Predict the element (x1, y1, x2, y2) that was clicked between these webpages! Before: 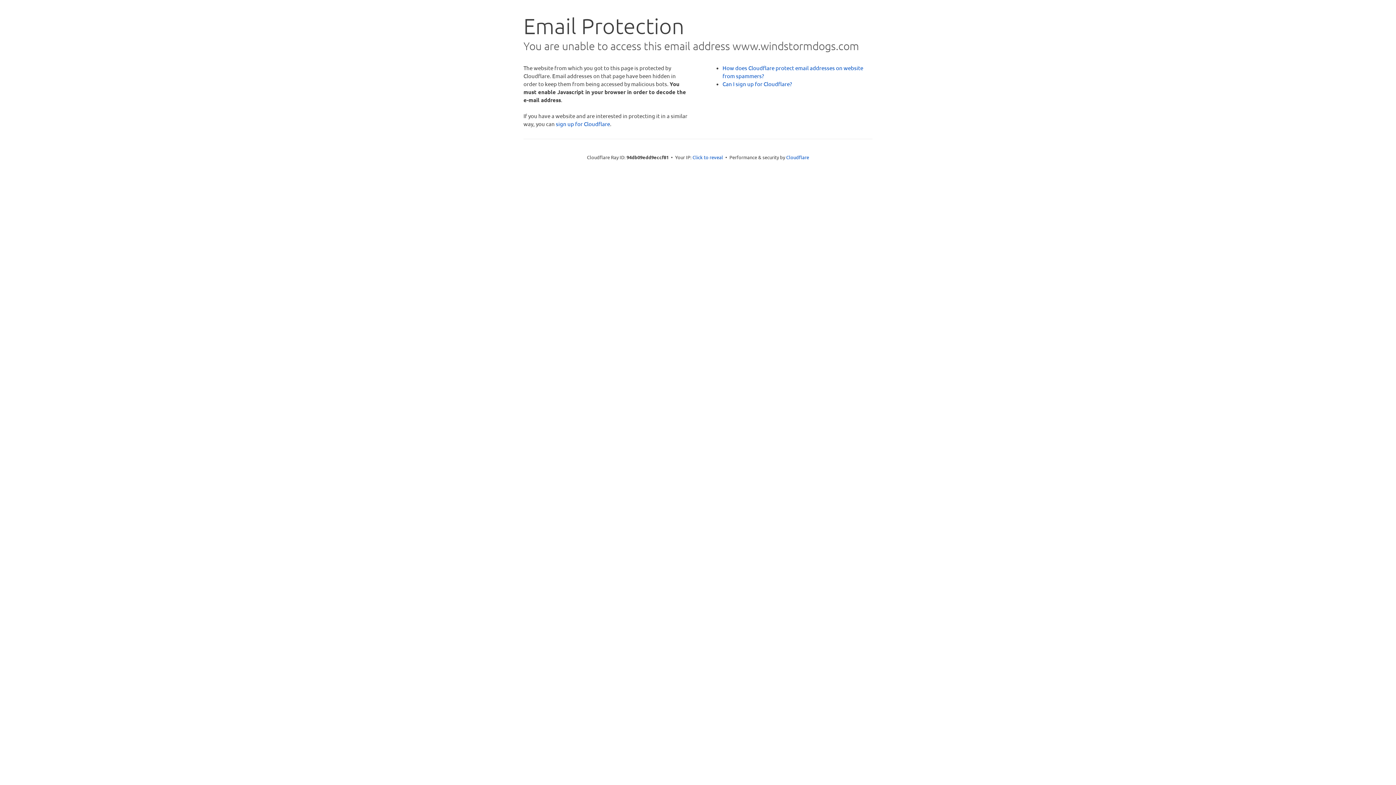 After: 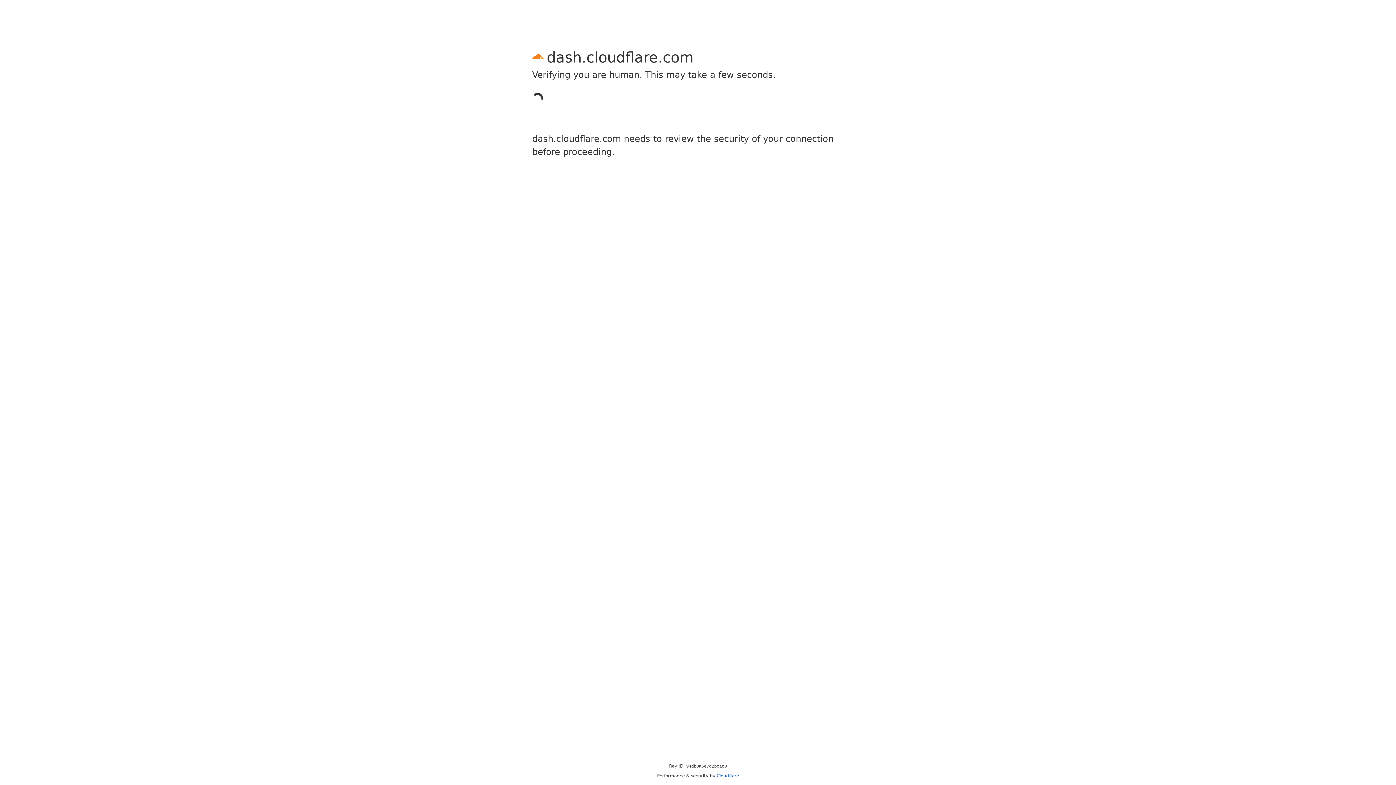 Action: label: sign up for Cloudflare bbox: (556, 120, 610, 127)